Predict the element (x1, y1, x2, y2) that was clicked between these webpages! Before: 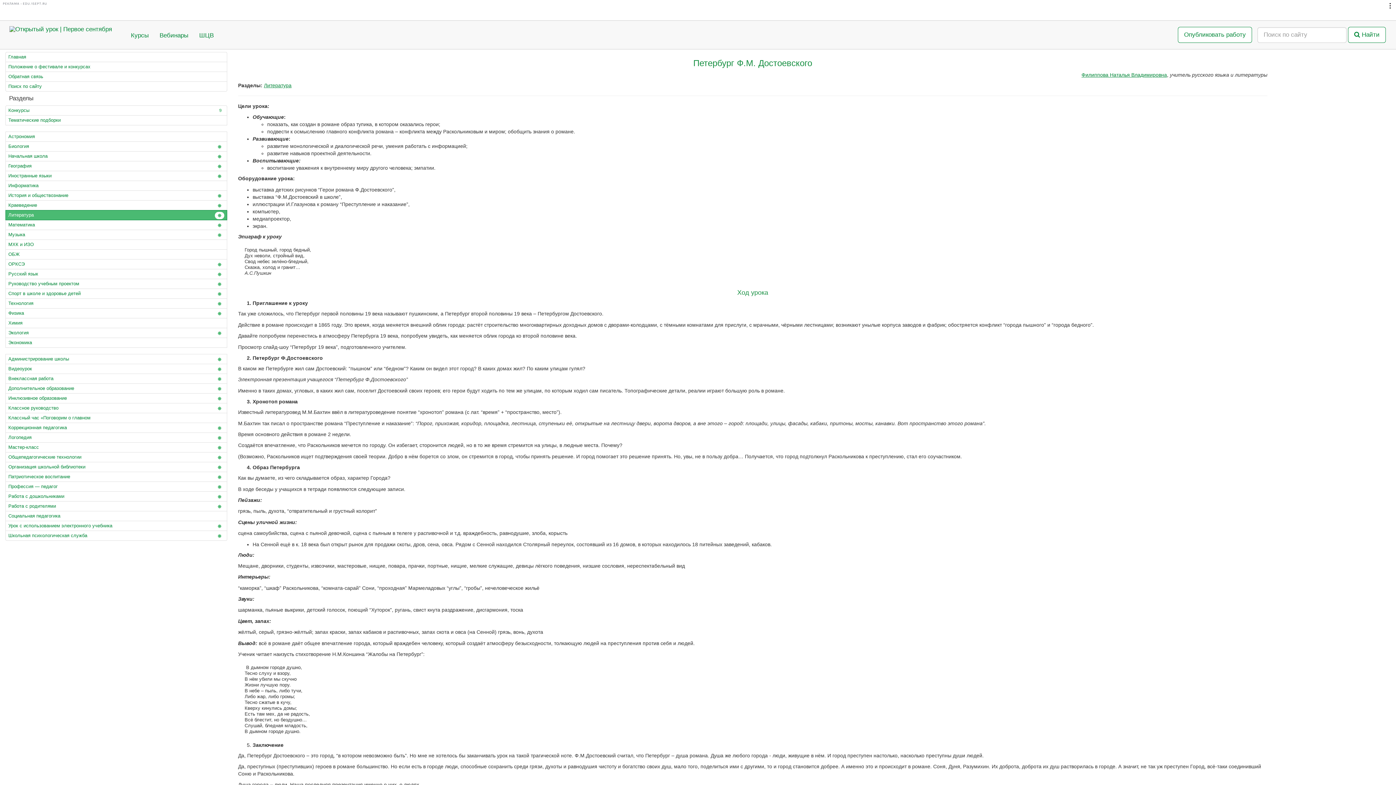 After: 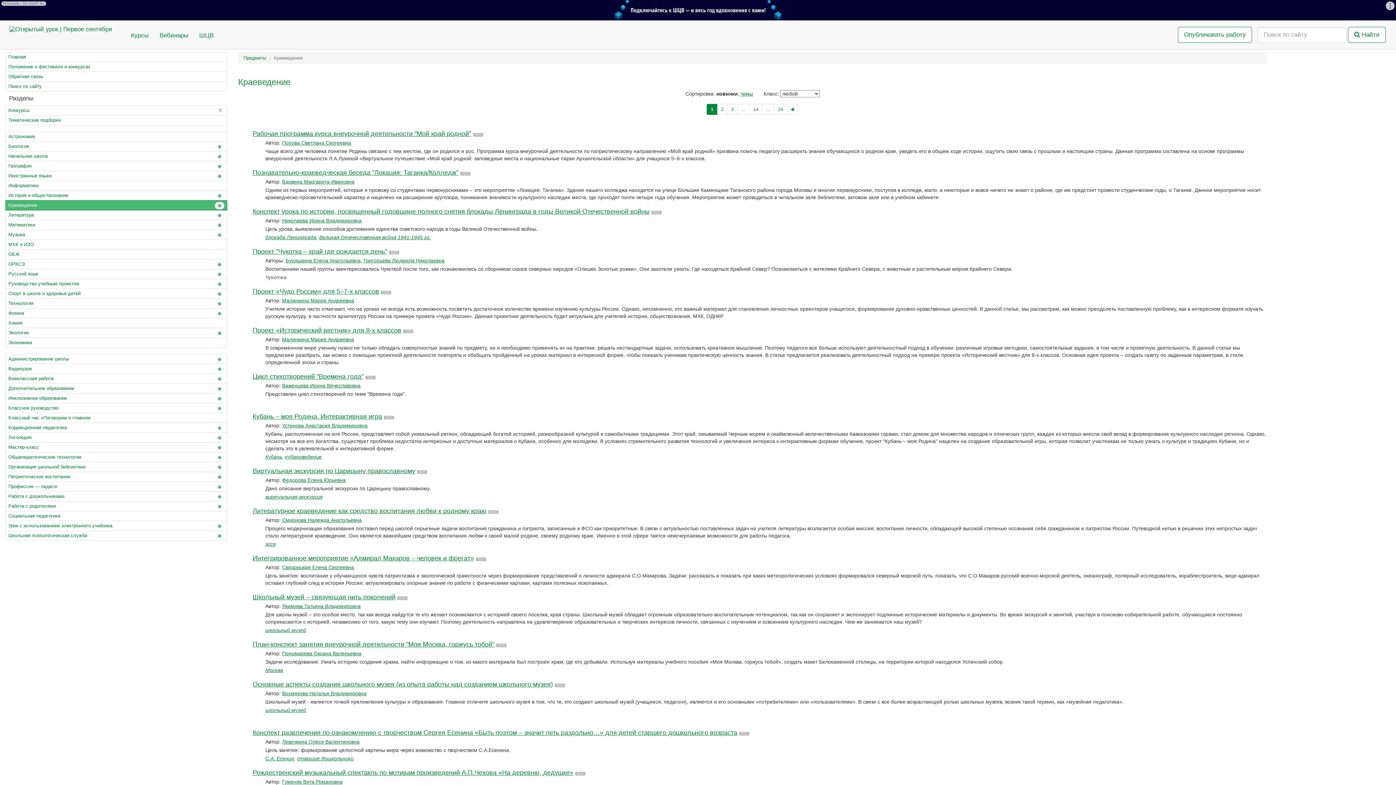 Action: bbox: (5, 200, 227, 210) label: Краеведение